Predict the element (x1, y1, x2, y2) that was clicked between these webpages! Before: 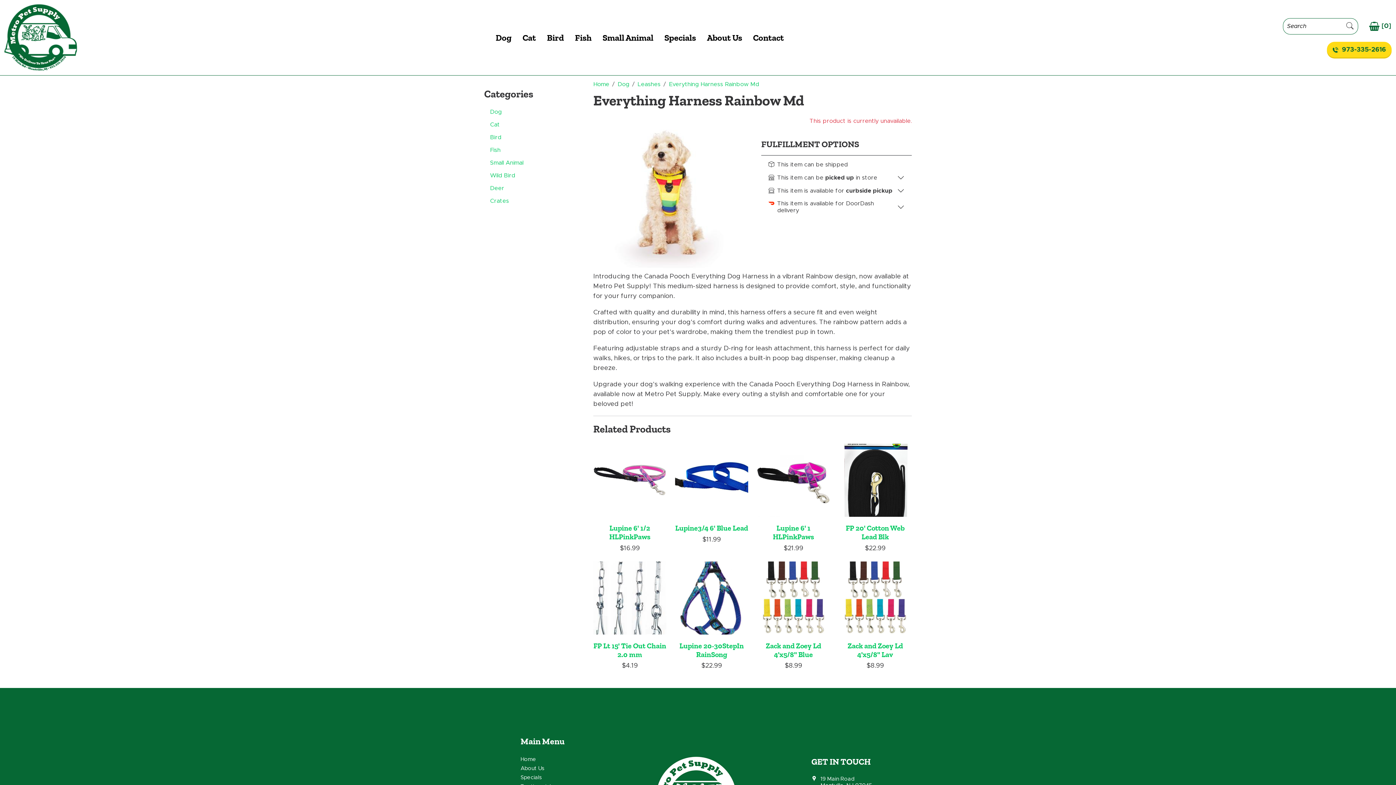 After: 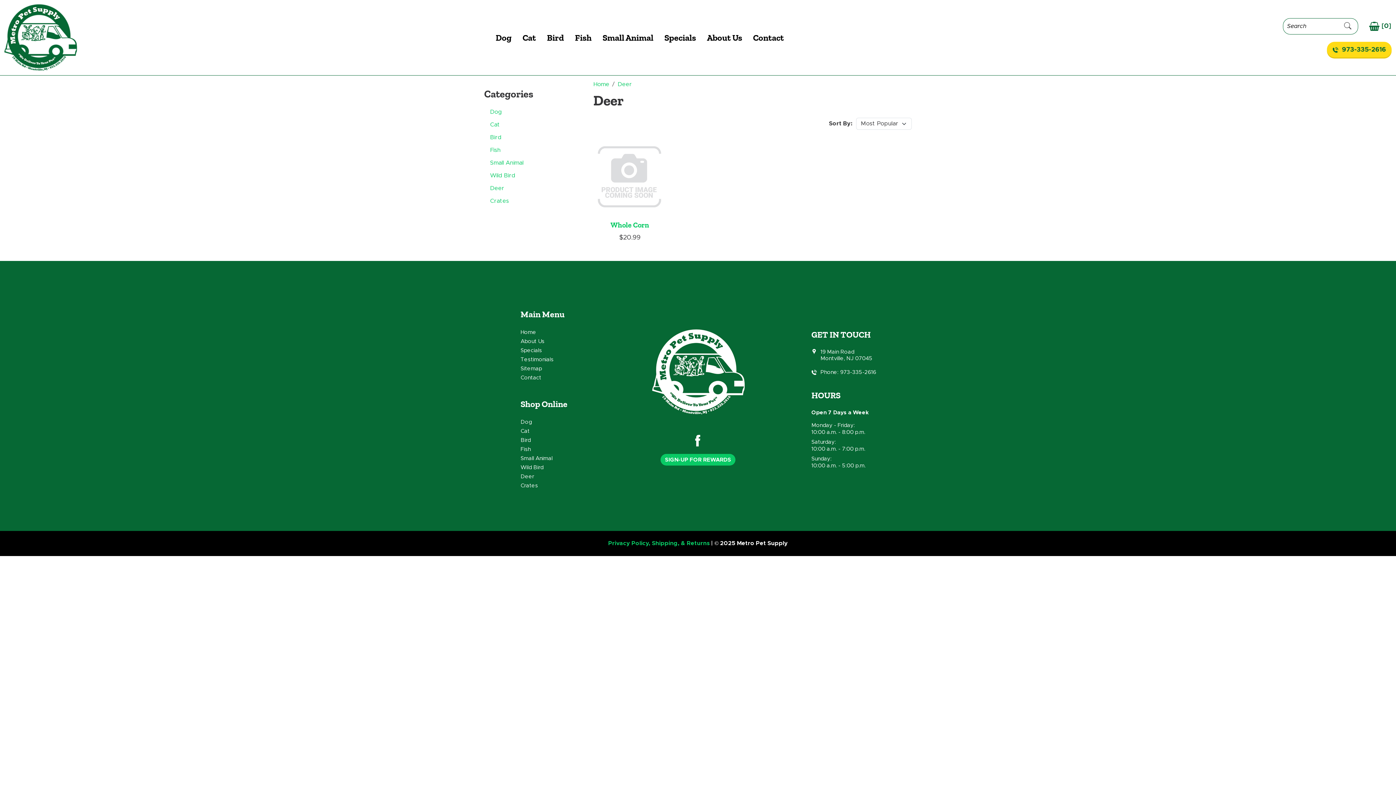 Action: label: Deer bbox: (484, 182, 584, 195)